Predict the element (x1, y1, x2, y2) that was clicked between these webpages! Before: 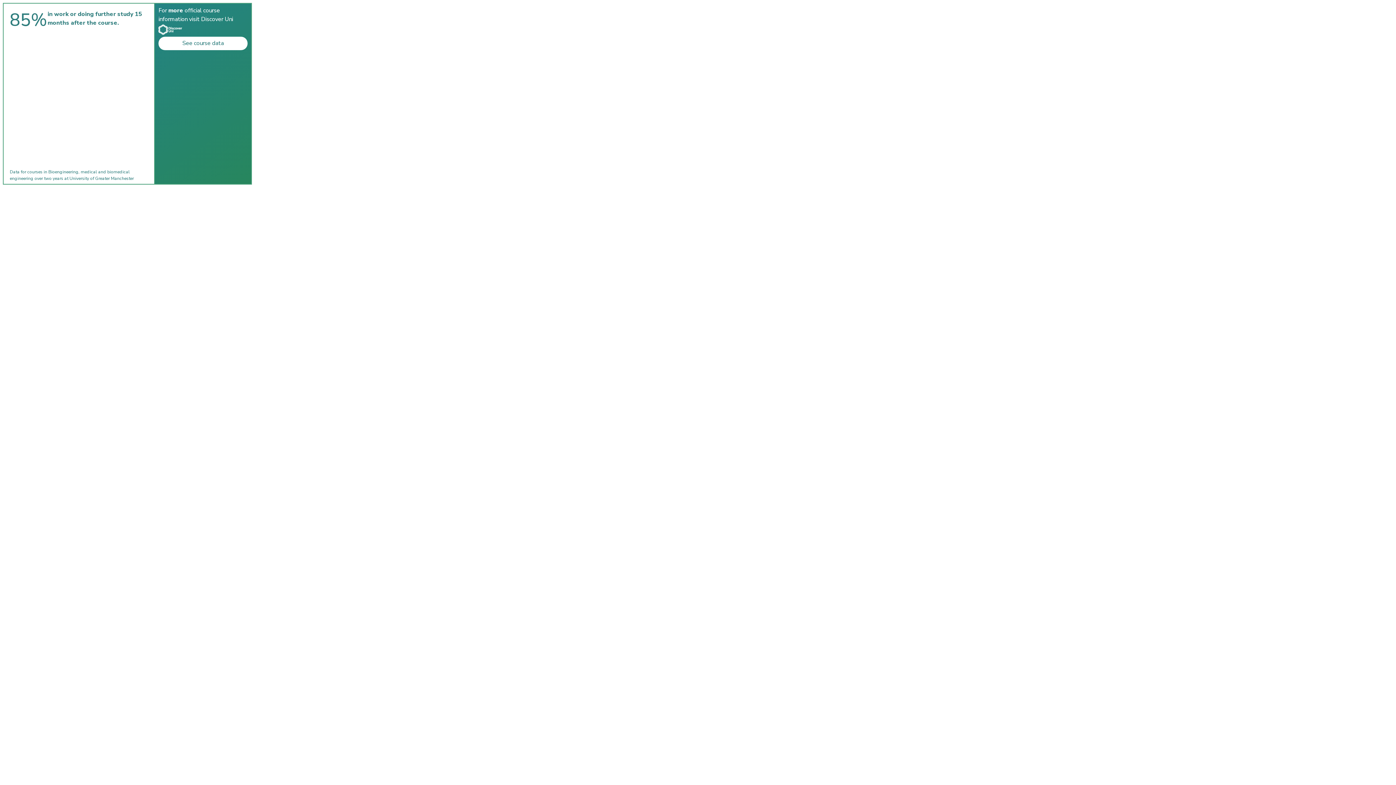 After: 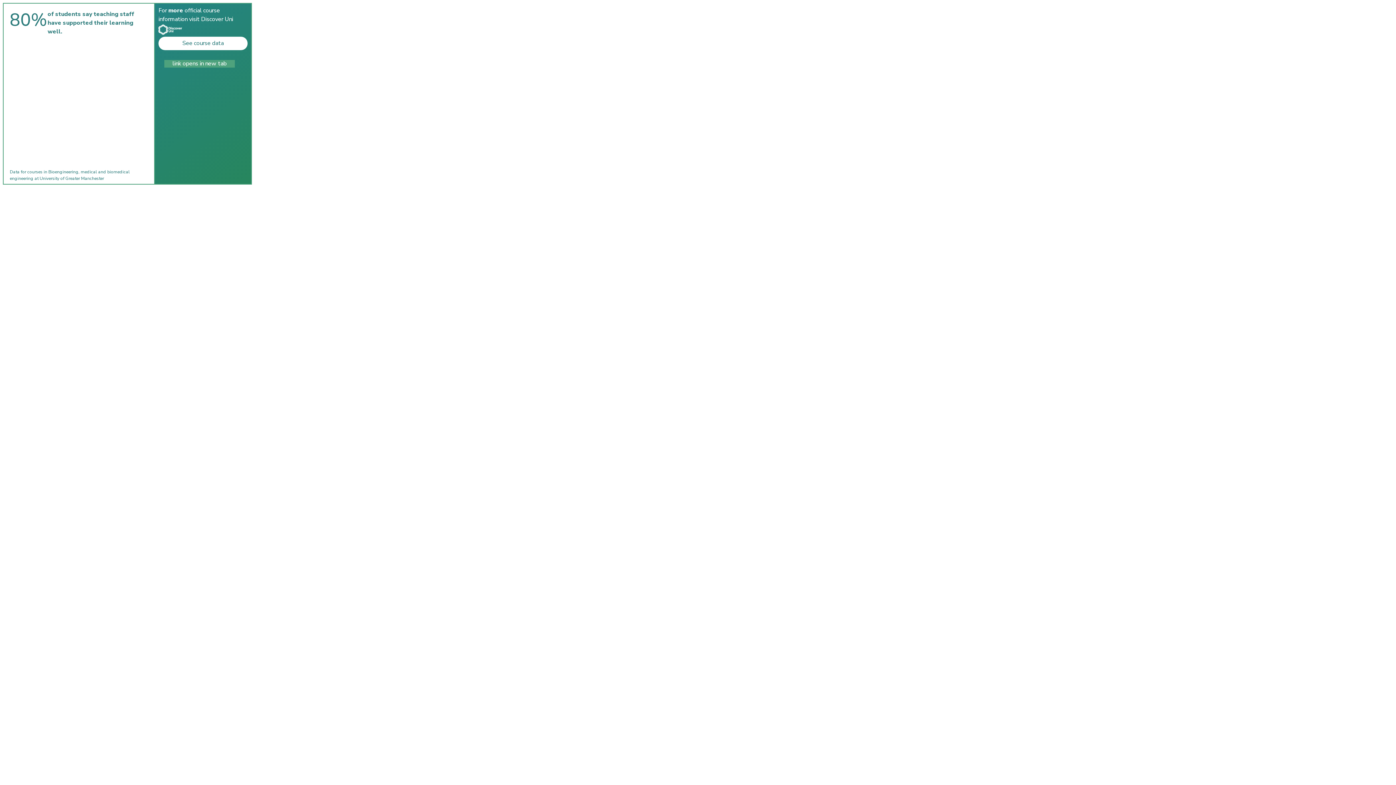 Action: label: See course data

link opens in new tab bbox: (158, 36, 247, 50)